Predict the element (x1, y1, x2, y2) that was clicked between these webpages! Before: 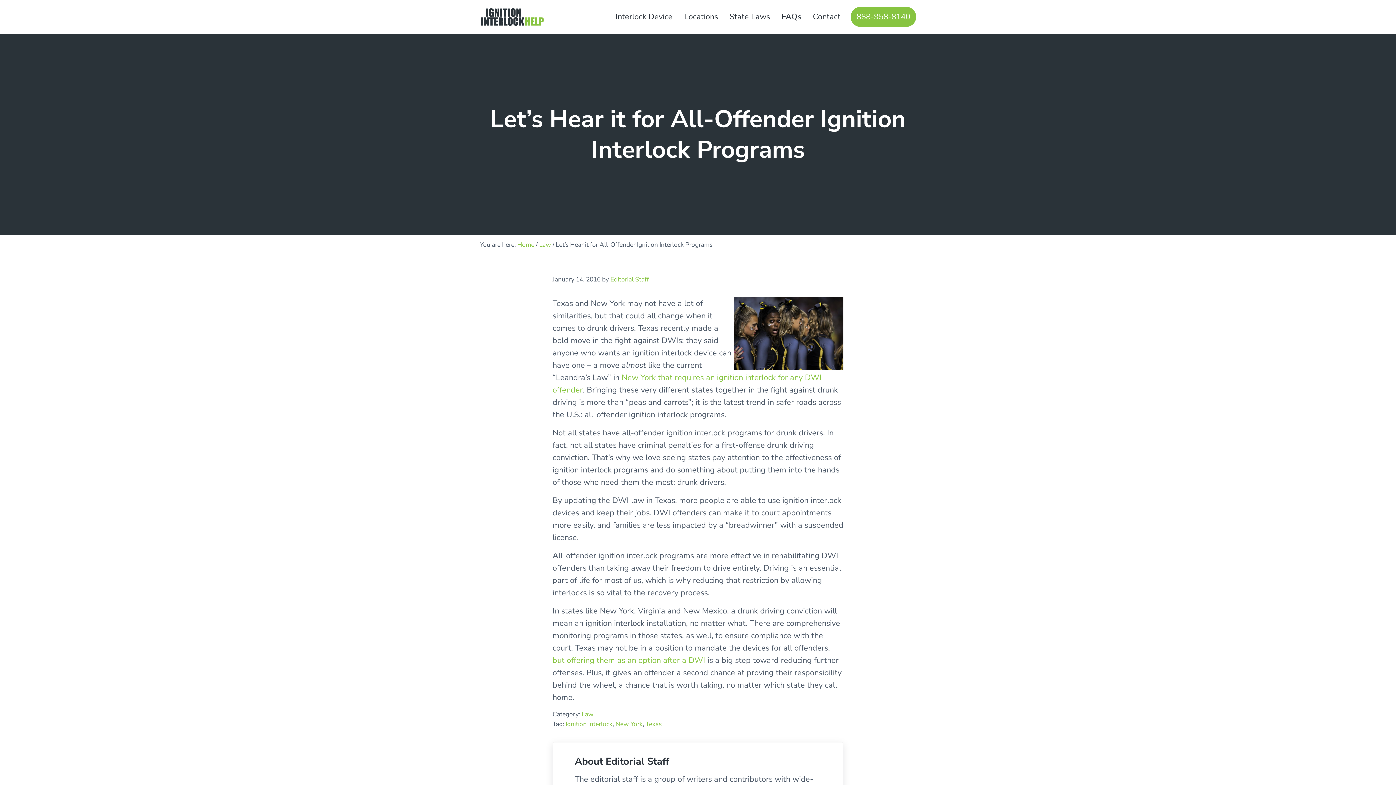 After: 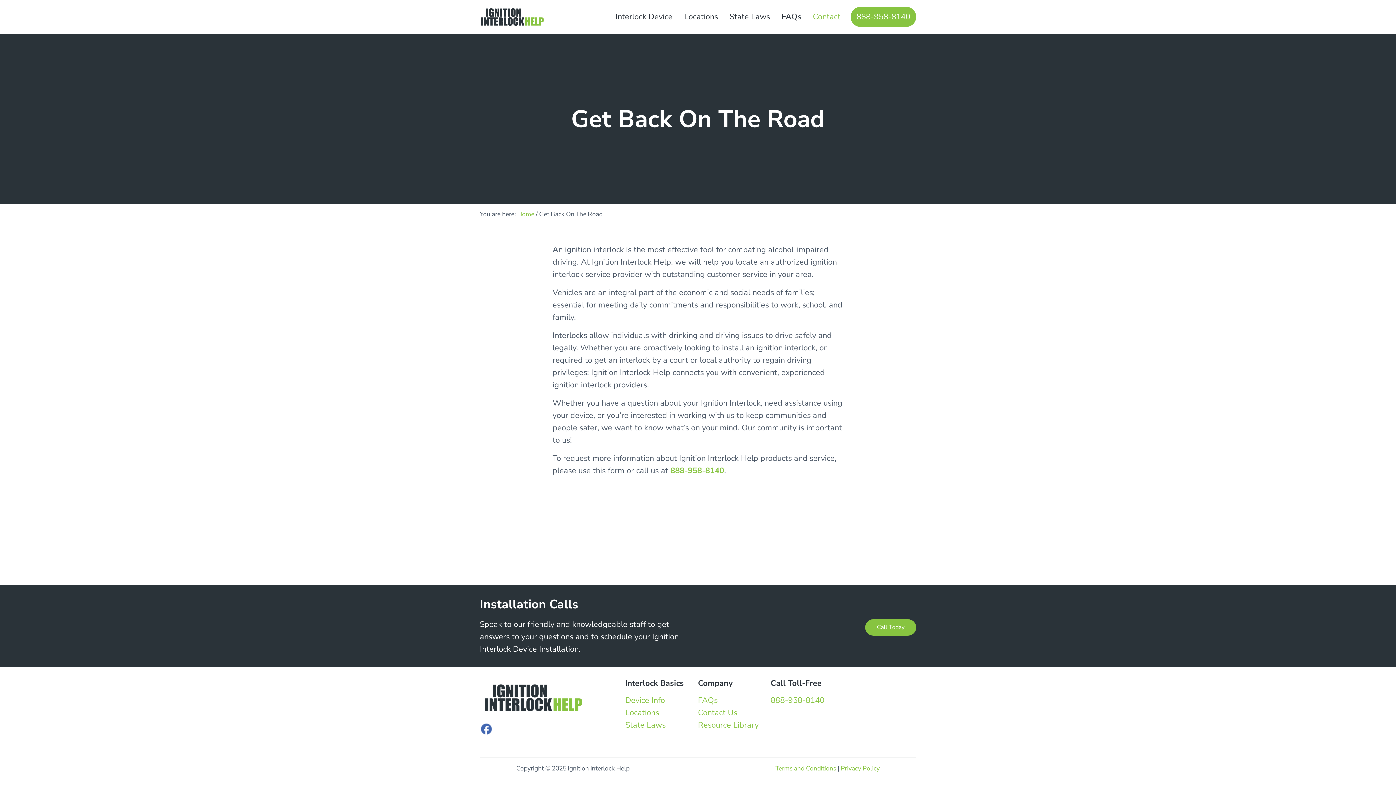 Action: label: Contact bbox: (807, 6, 846, 27)